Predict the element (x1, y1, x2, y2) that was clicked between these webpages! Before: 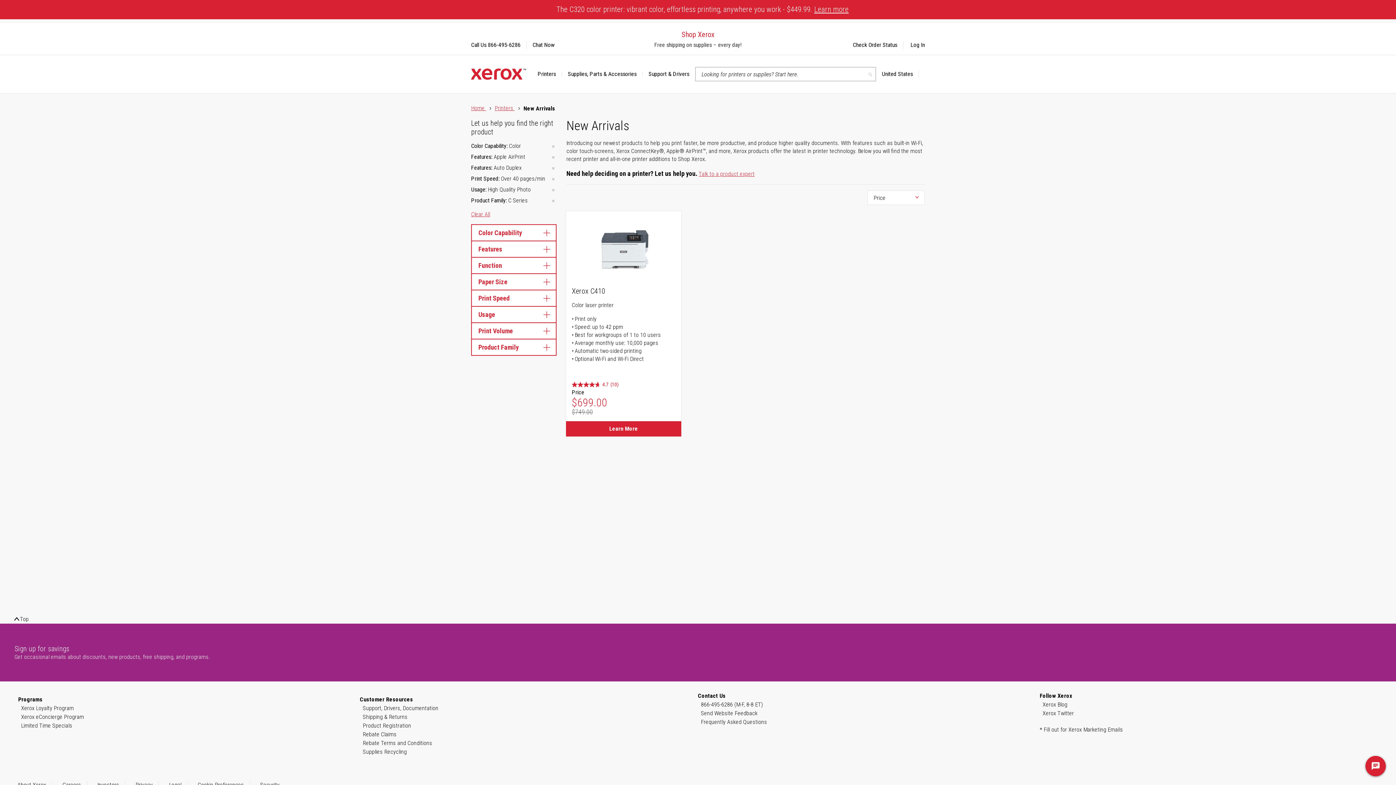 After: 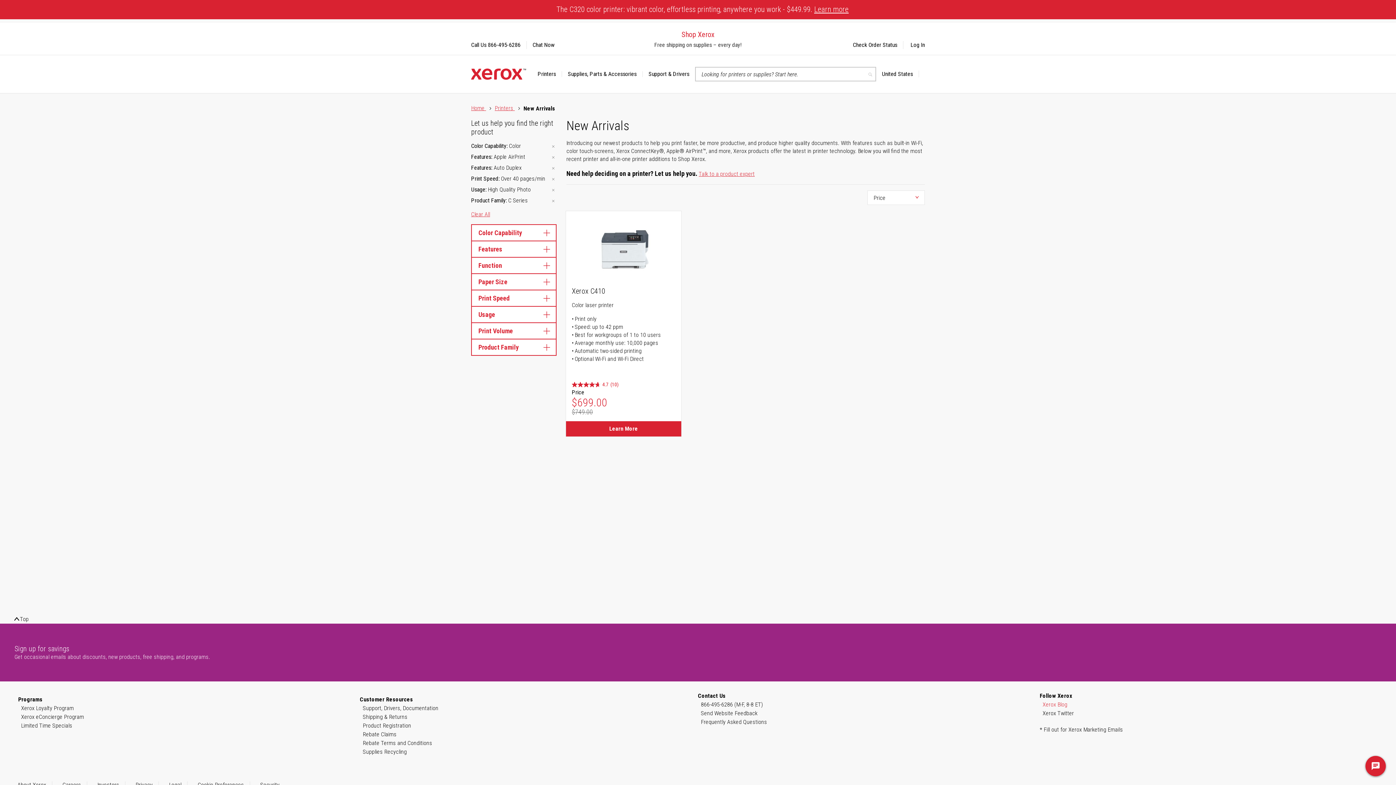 Action: bbox: (1042, 700, 1067, 709) label: Xerox Blog